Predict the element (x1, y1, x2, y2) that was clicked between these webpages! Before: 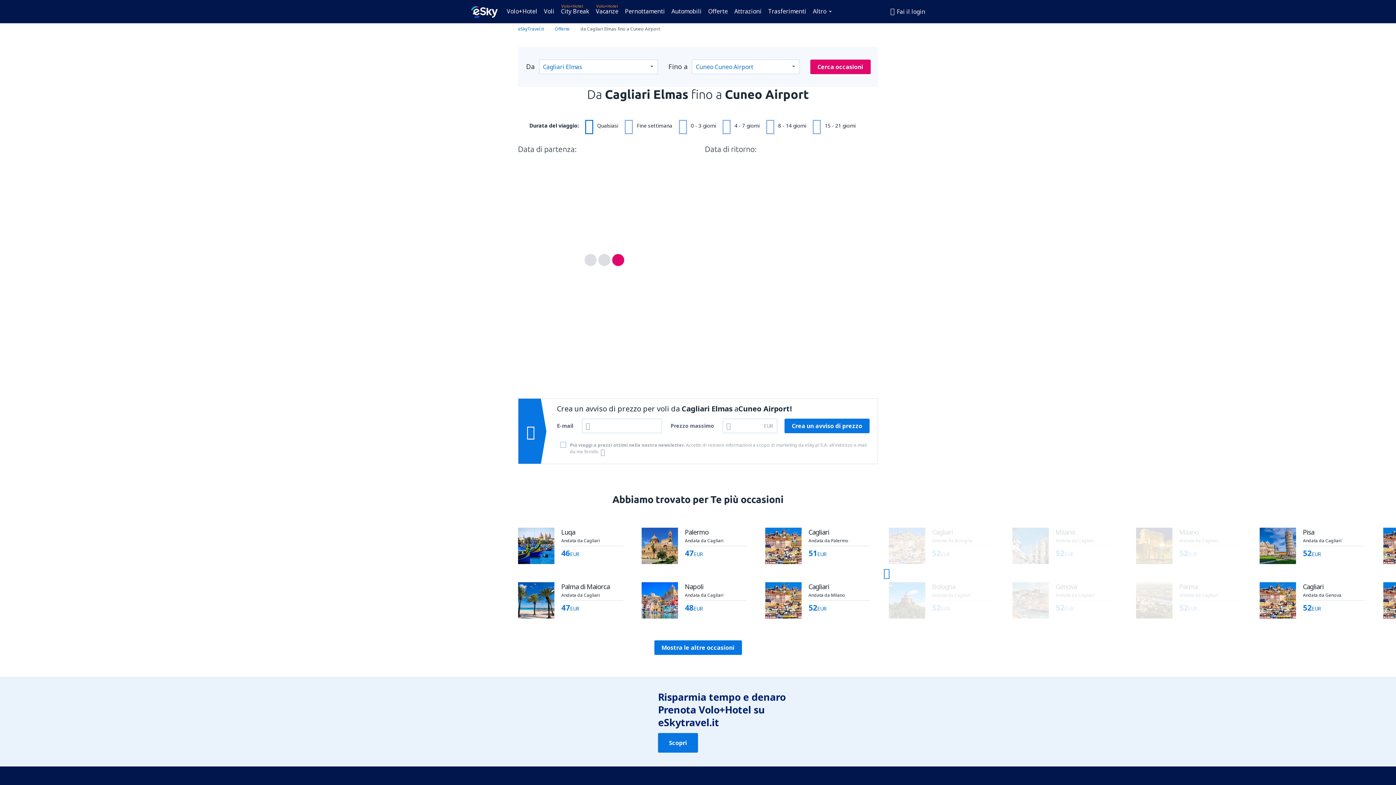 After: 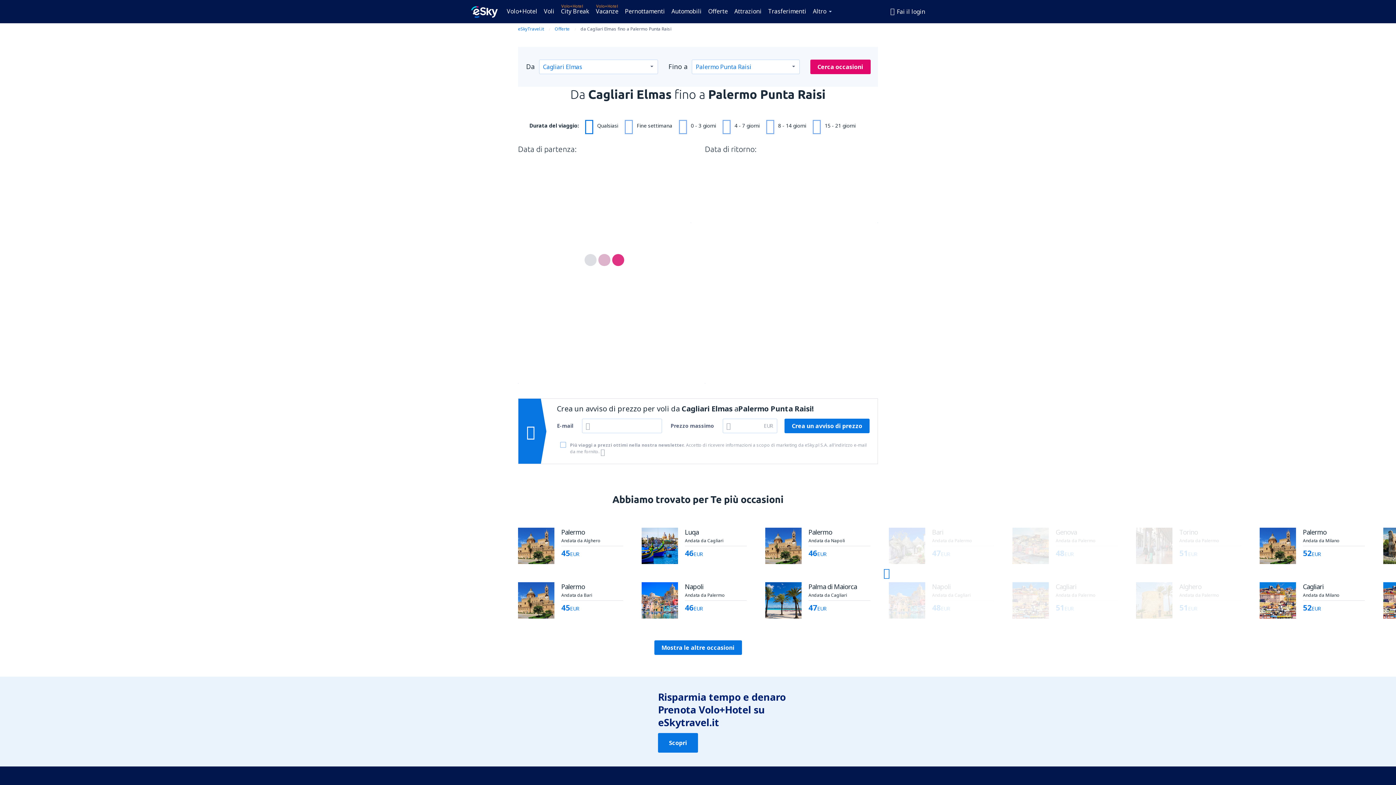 Action: bbox: (641, 528, 747, 564) label: Palermo
Andata da Cagliari
da 47 EUR